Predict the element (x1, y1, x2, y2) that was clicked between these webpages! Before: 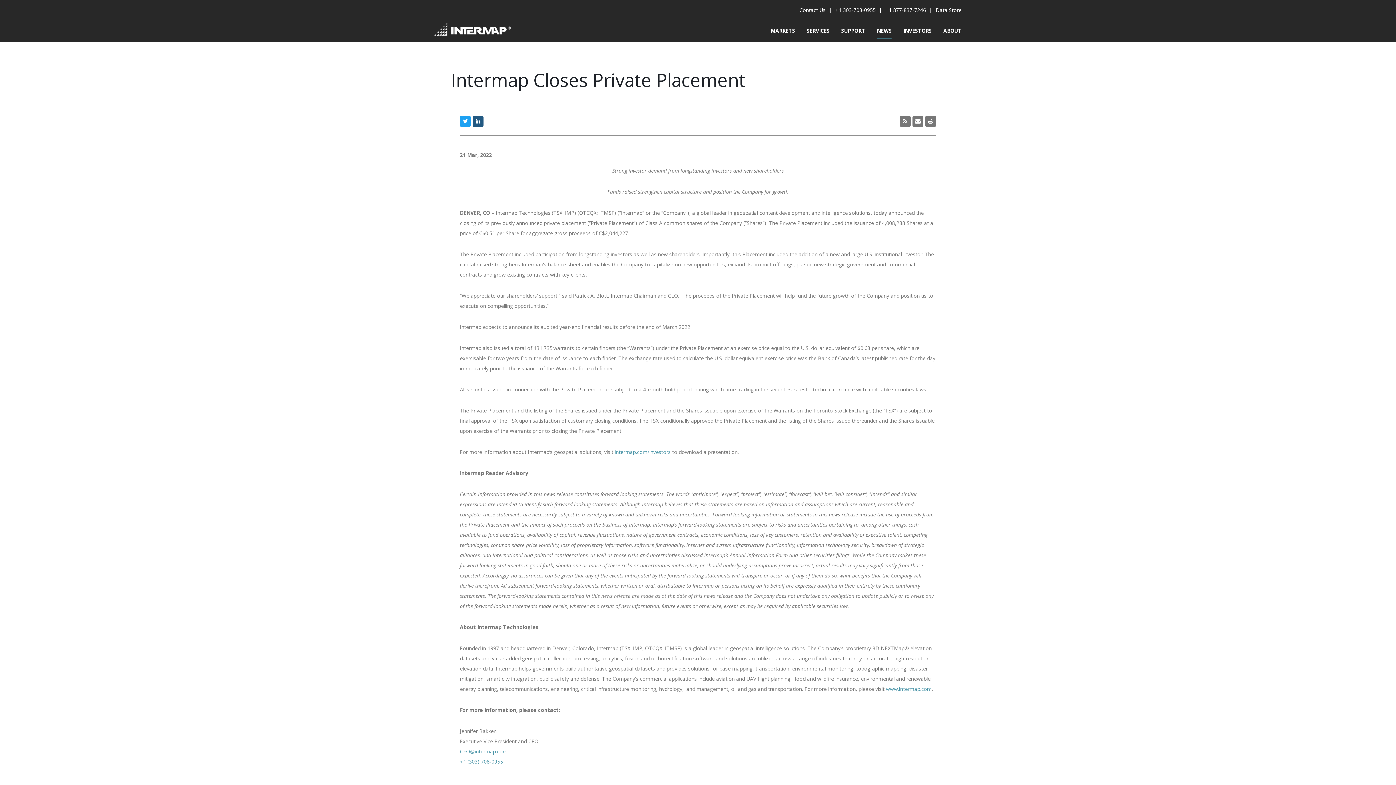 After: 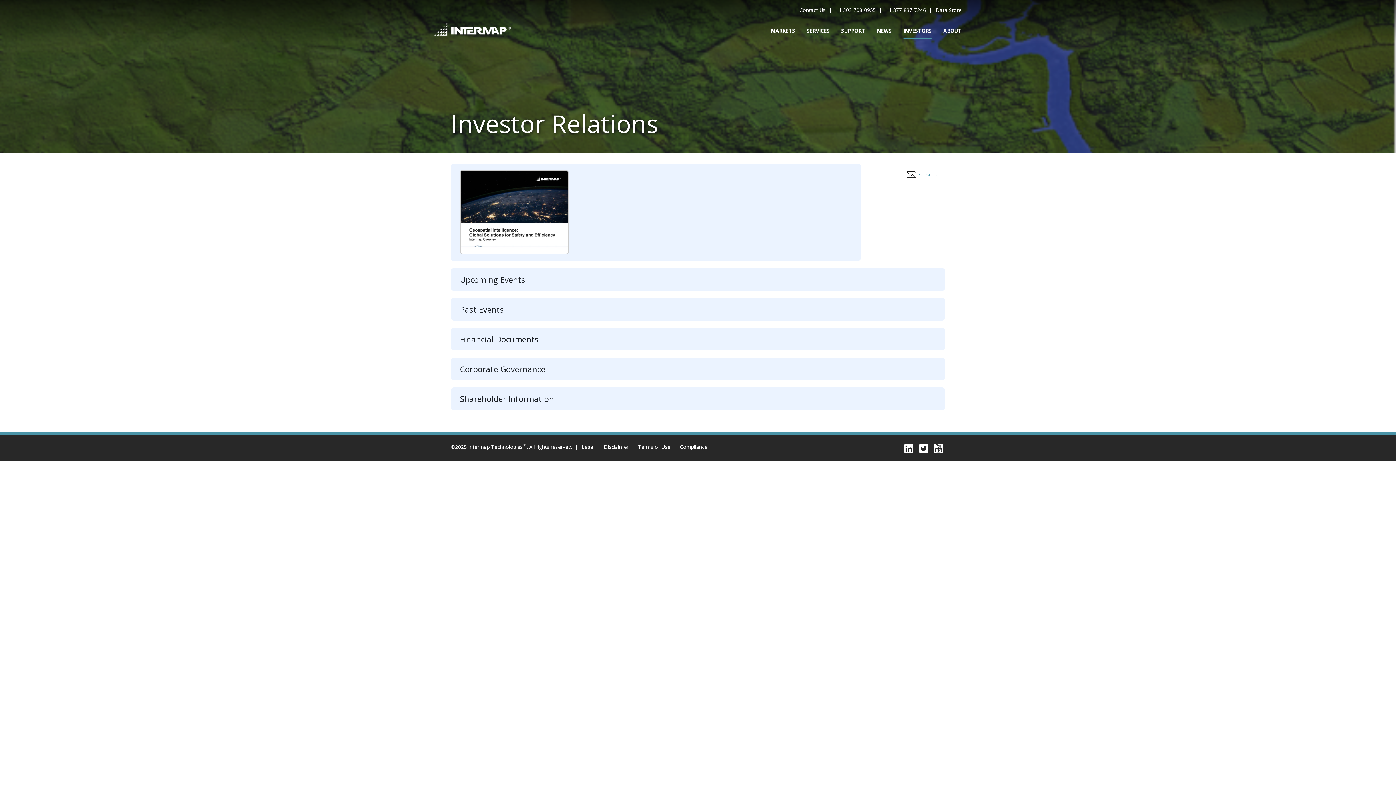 Action: label: INVESTORS bbox: (903, 26, 932, 35)